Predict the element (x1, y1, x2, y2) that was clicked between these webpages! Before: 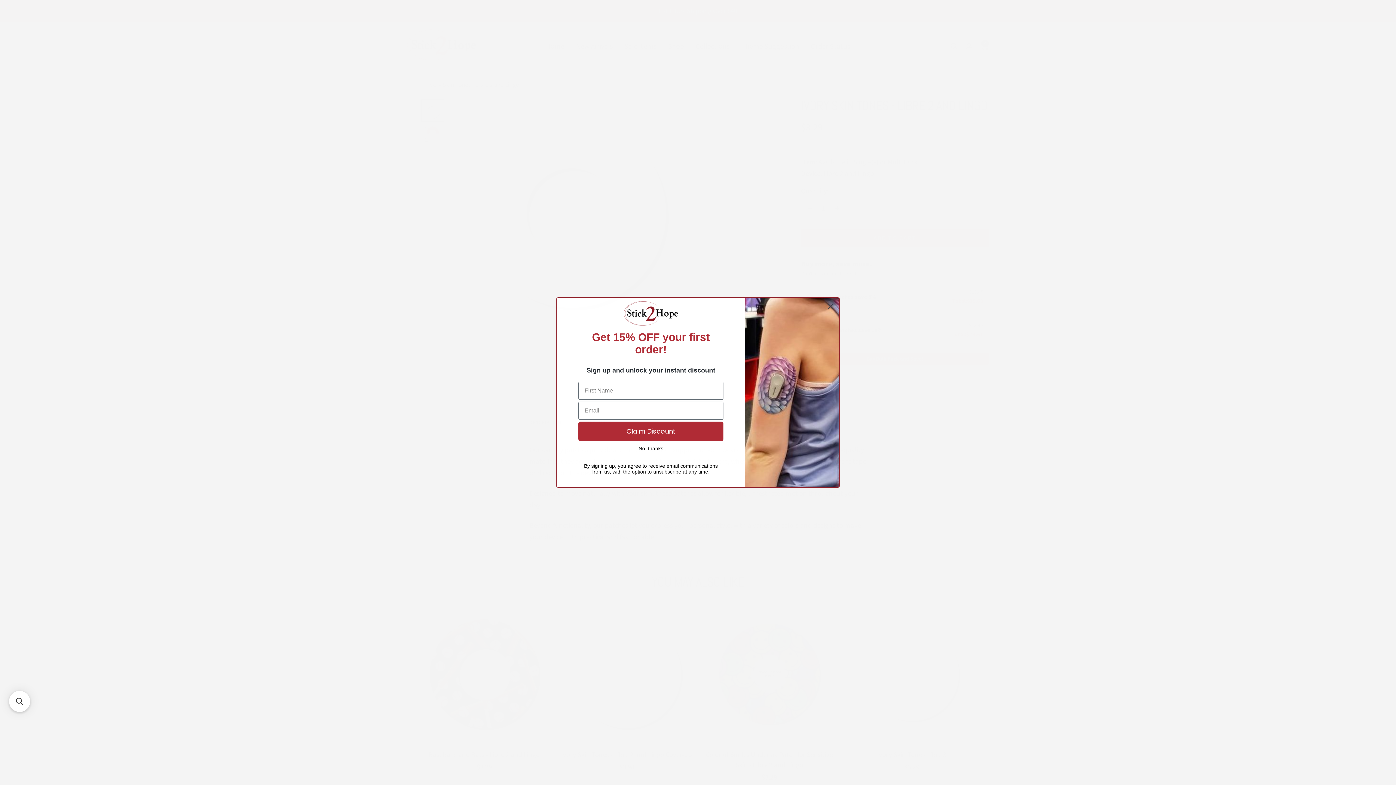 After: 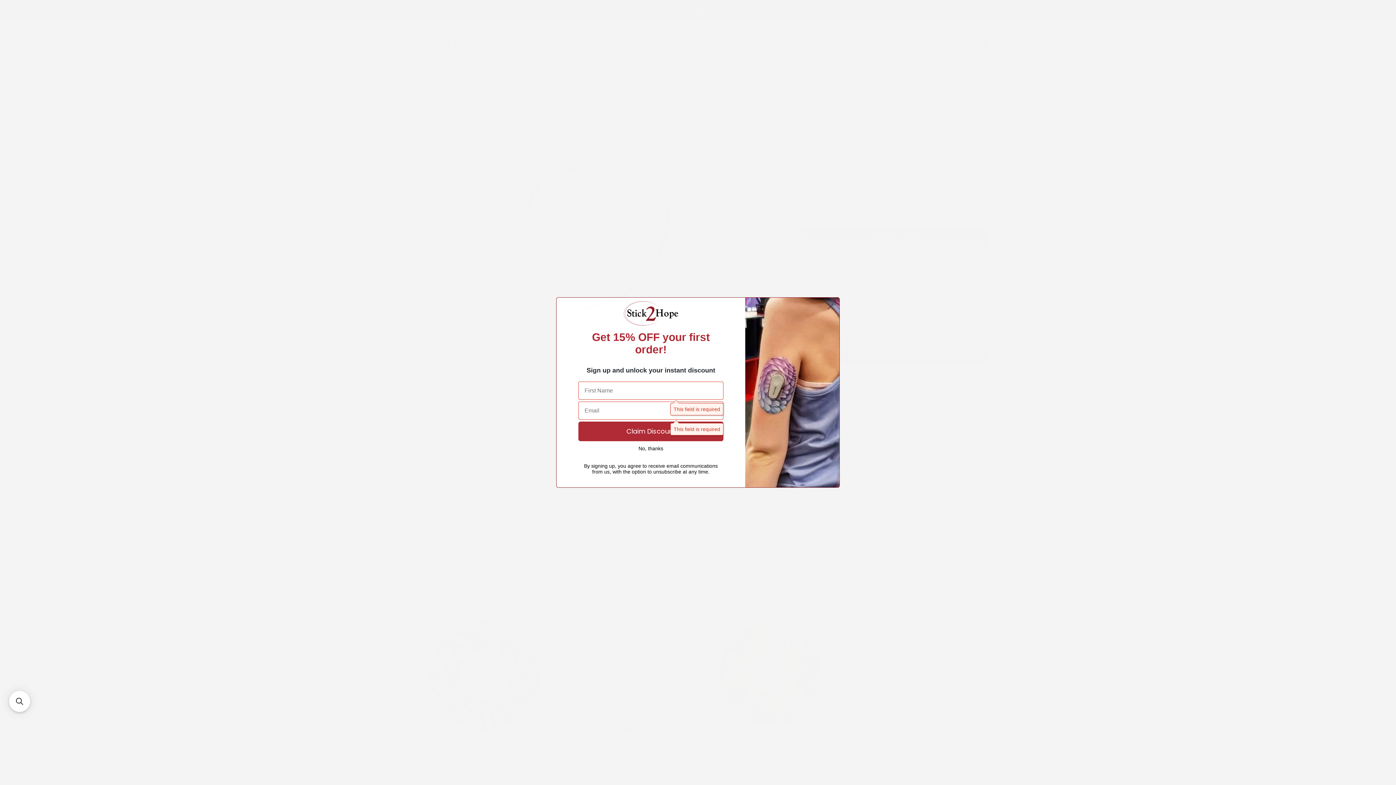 Action: label: Claim Discount bbox: (578, 421, 723, 441)